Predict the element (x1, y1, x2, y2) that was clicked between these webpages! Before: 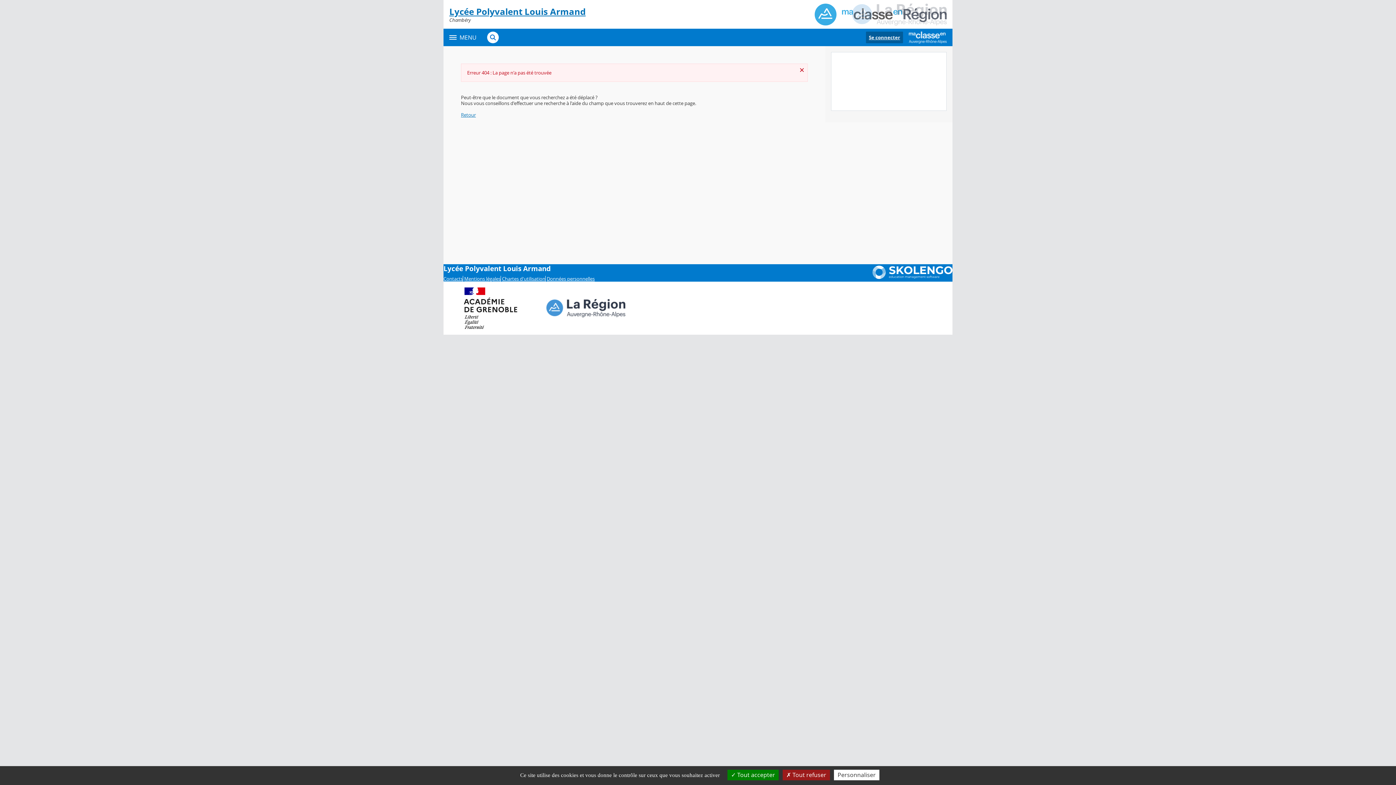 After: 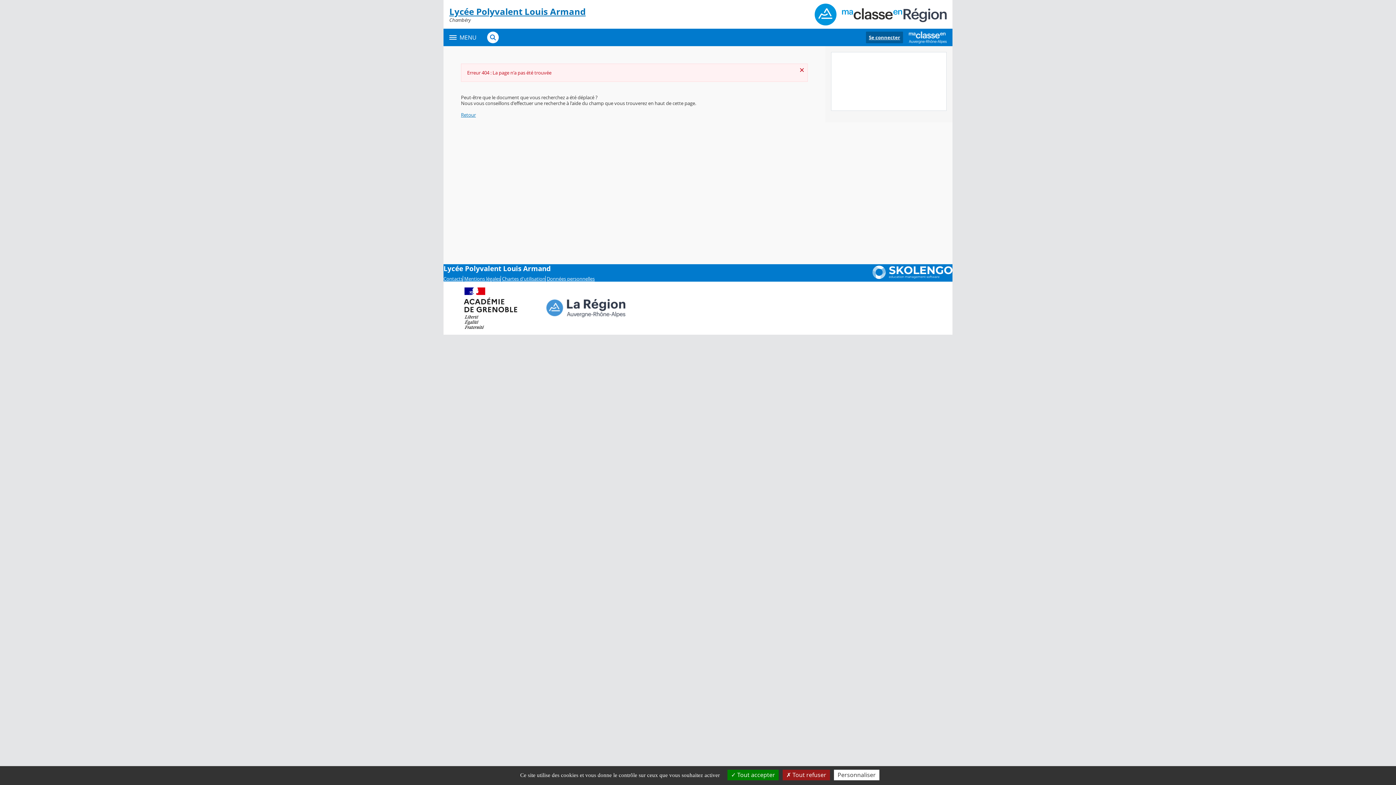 Action: bbox: (814, 3, 946, 25)